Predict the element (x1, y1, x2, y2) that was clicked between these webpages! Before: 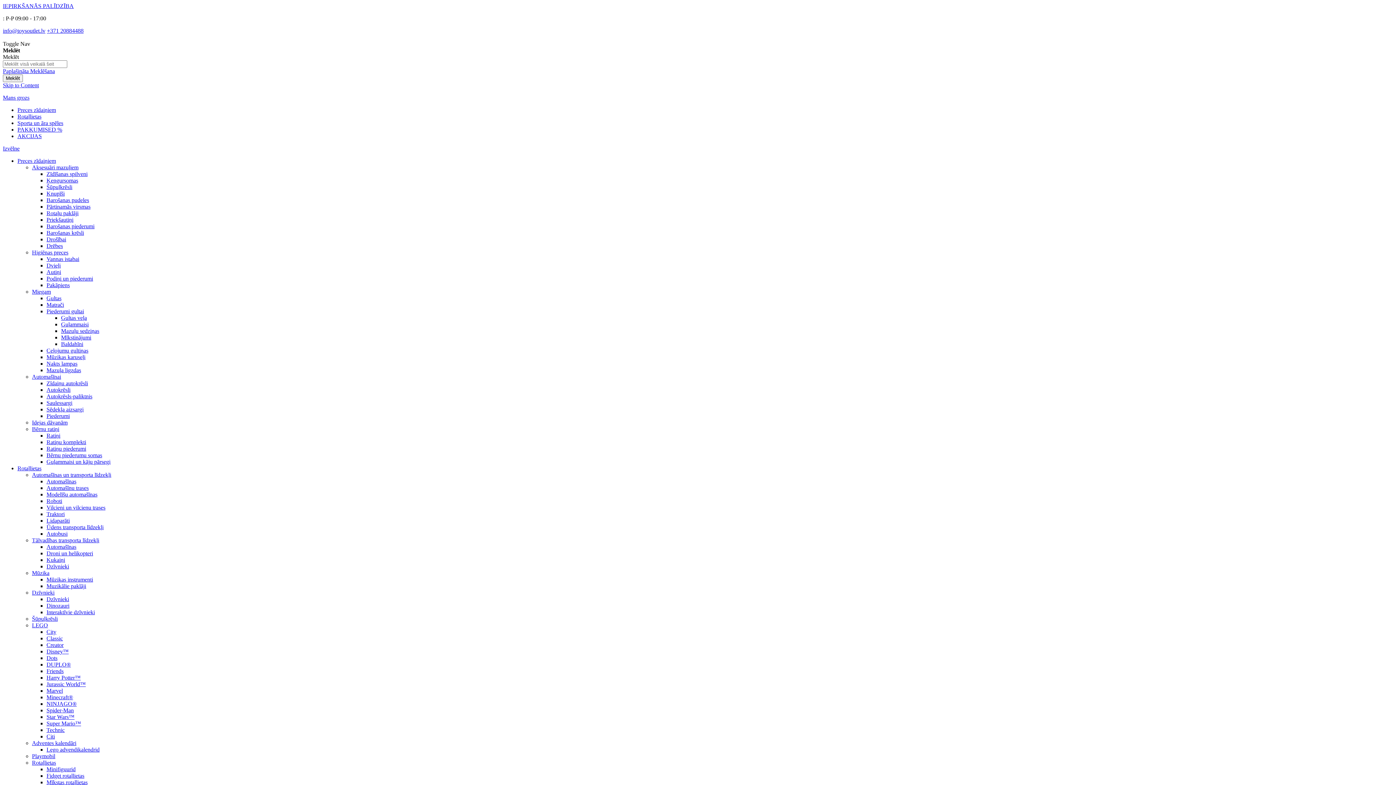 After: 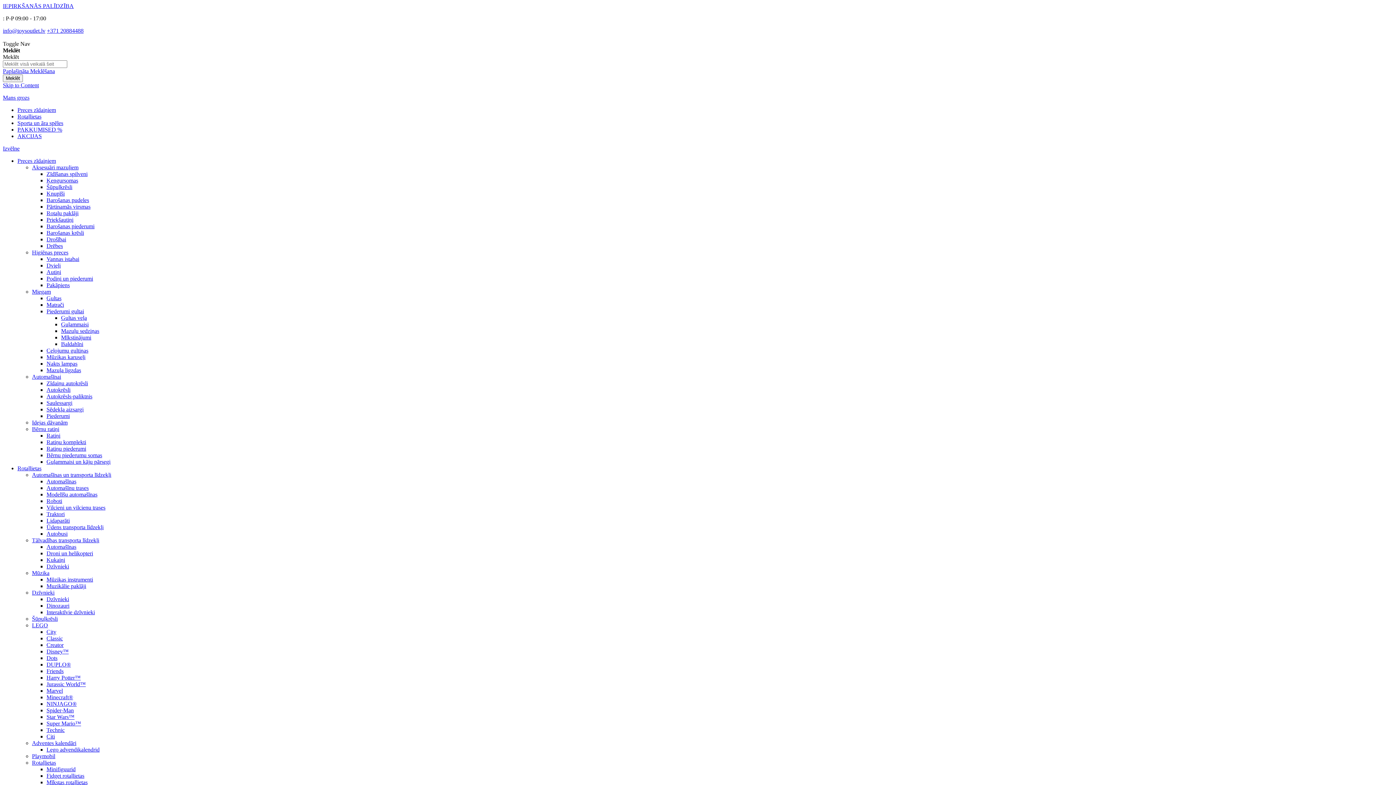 Action: label: Modelīšu automašīnas bbox: (46, 491, 97, 497)